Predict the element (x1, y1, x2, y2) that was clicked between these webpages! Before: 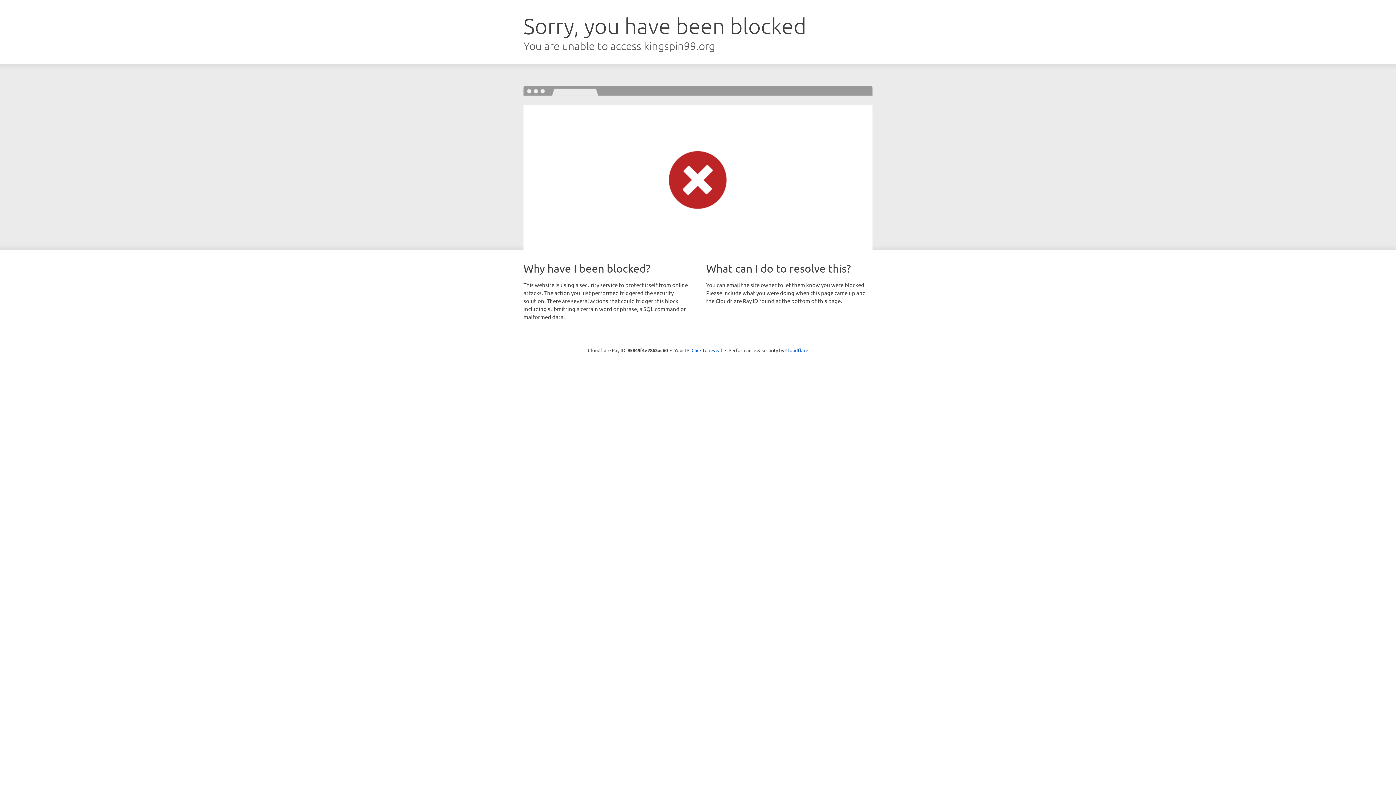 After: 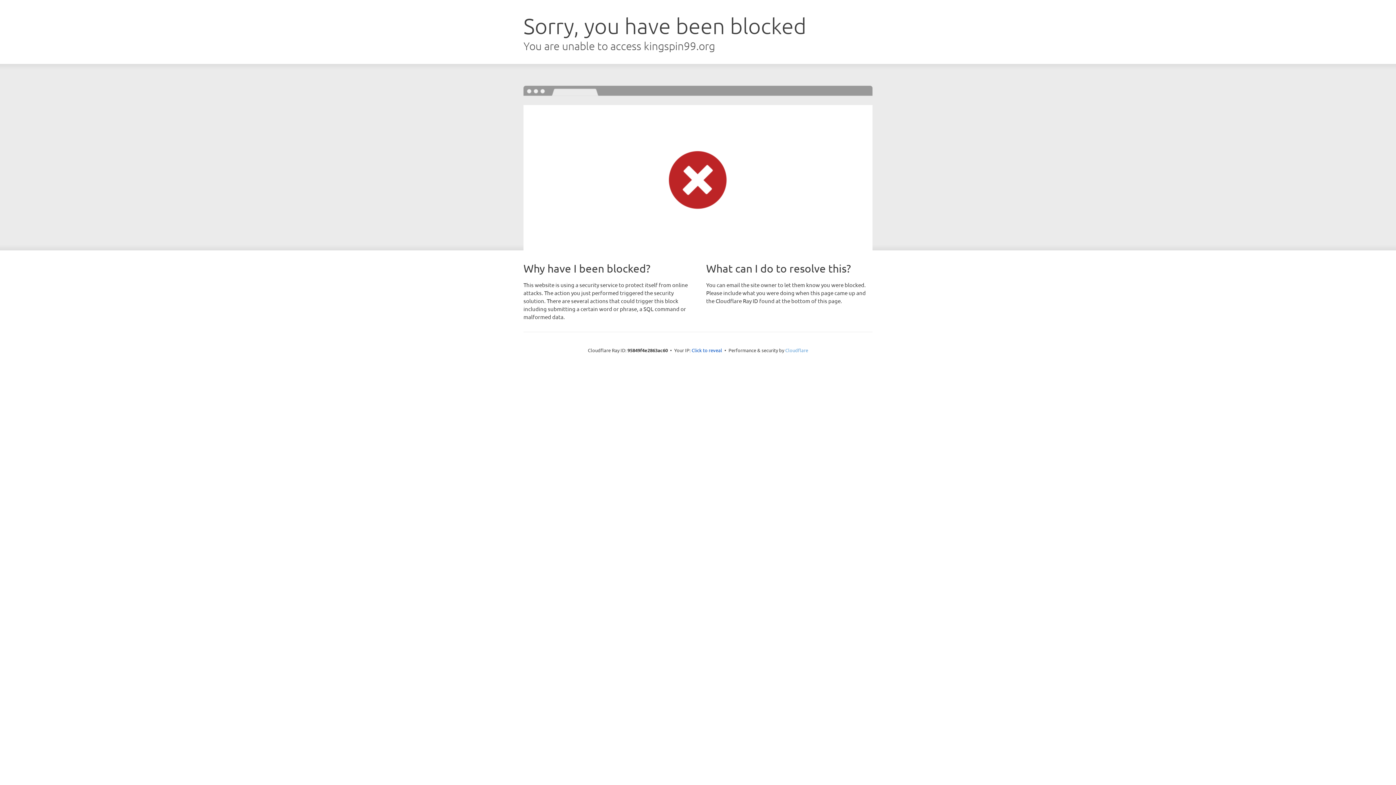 Action: bbox: (785, 347, 808, 353) label: Cloudflare